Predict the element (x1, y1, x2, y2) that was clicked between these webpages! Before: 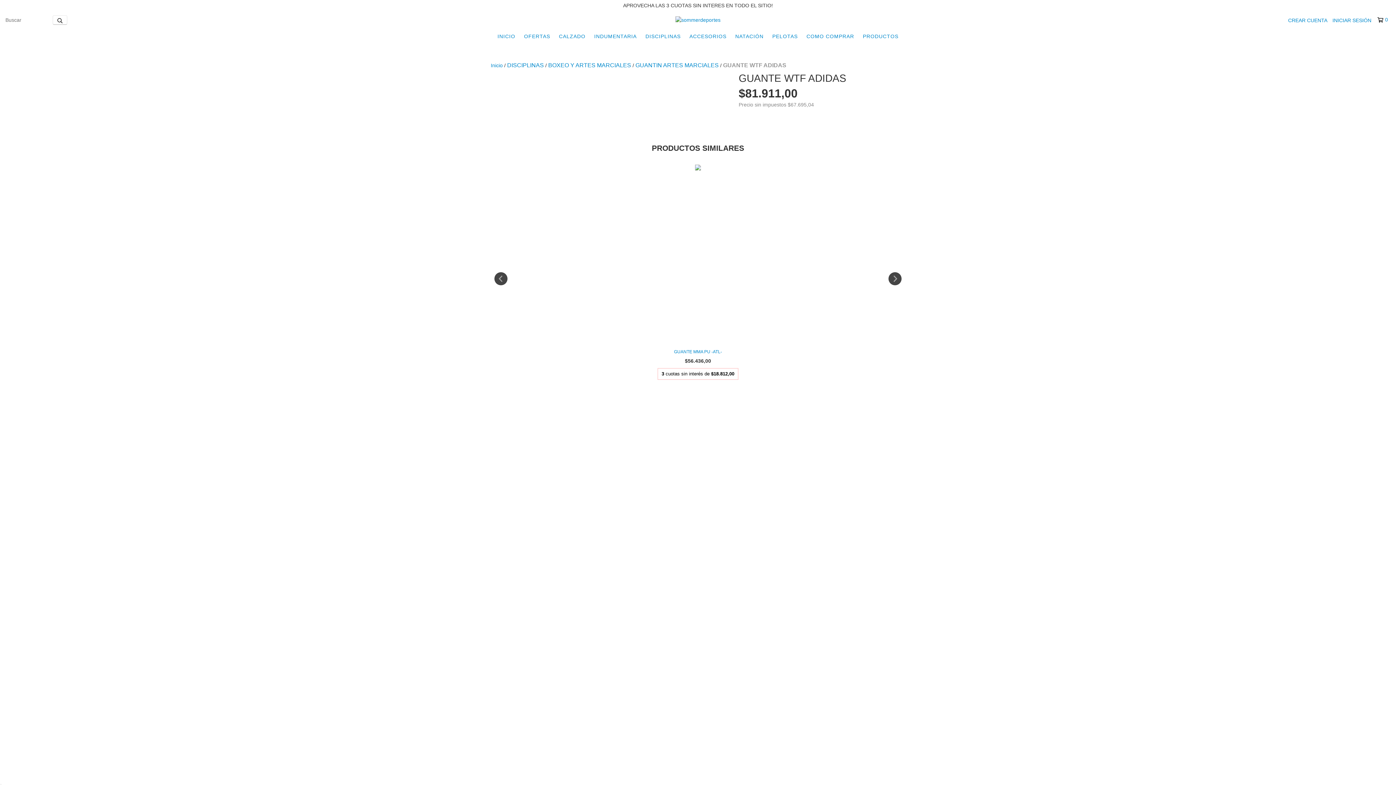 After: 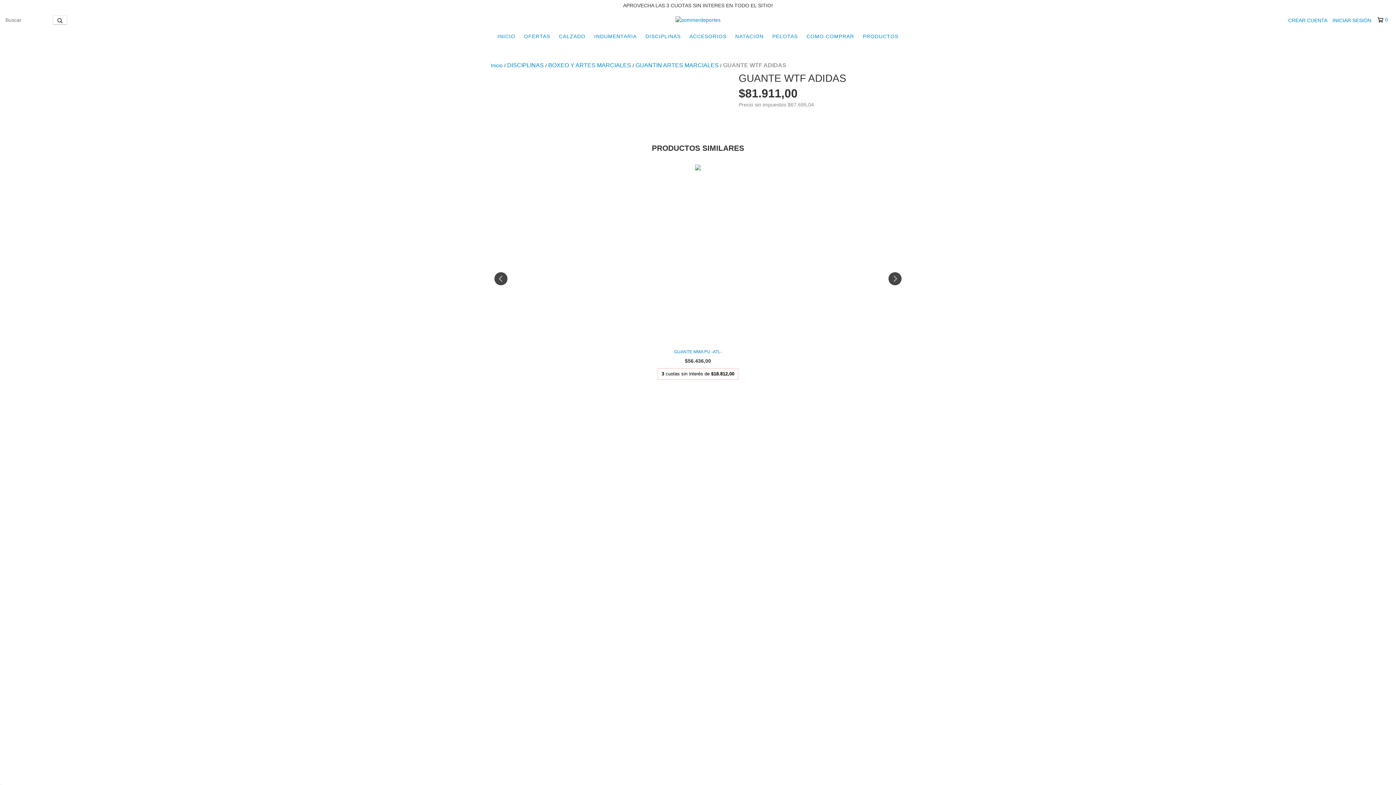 Action: label: 0 bbox: (1377, 16, 1387, 23)